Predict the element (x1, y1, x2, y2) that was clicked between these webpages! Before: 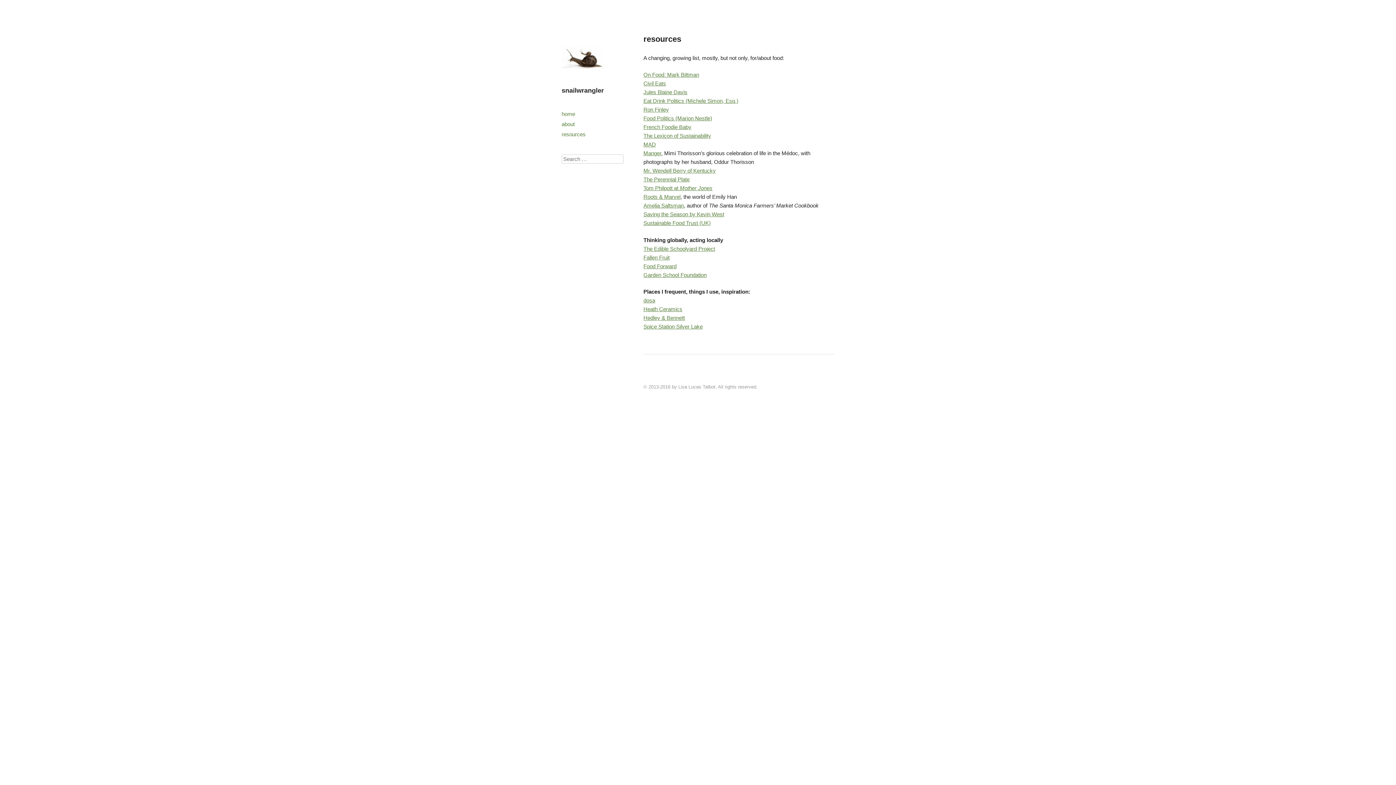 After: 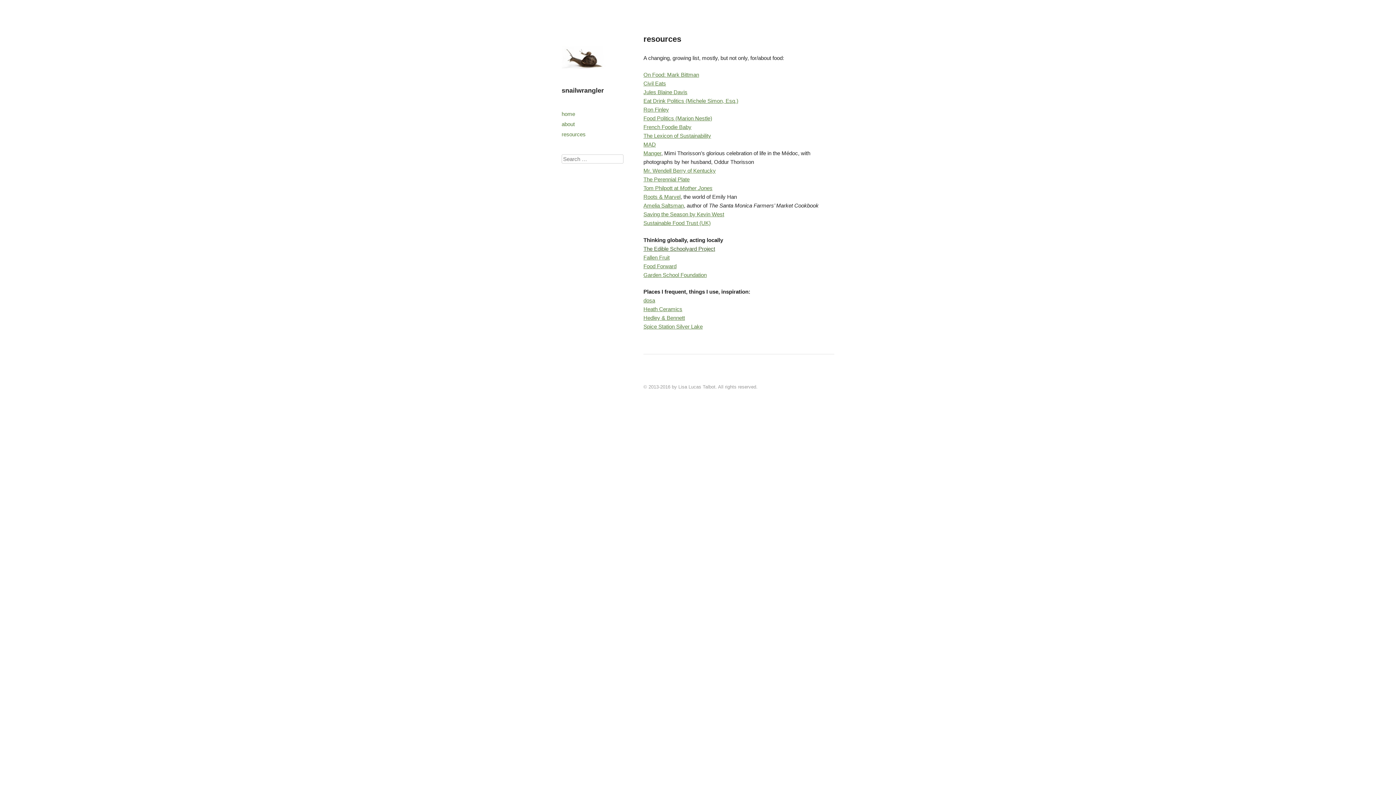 Action: bbox: (643, 245, 715, 251) label: The Edible Schoolyard Project